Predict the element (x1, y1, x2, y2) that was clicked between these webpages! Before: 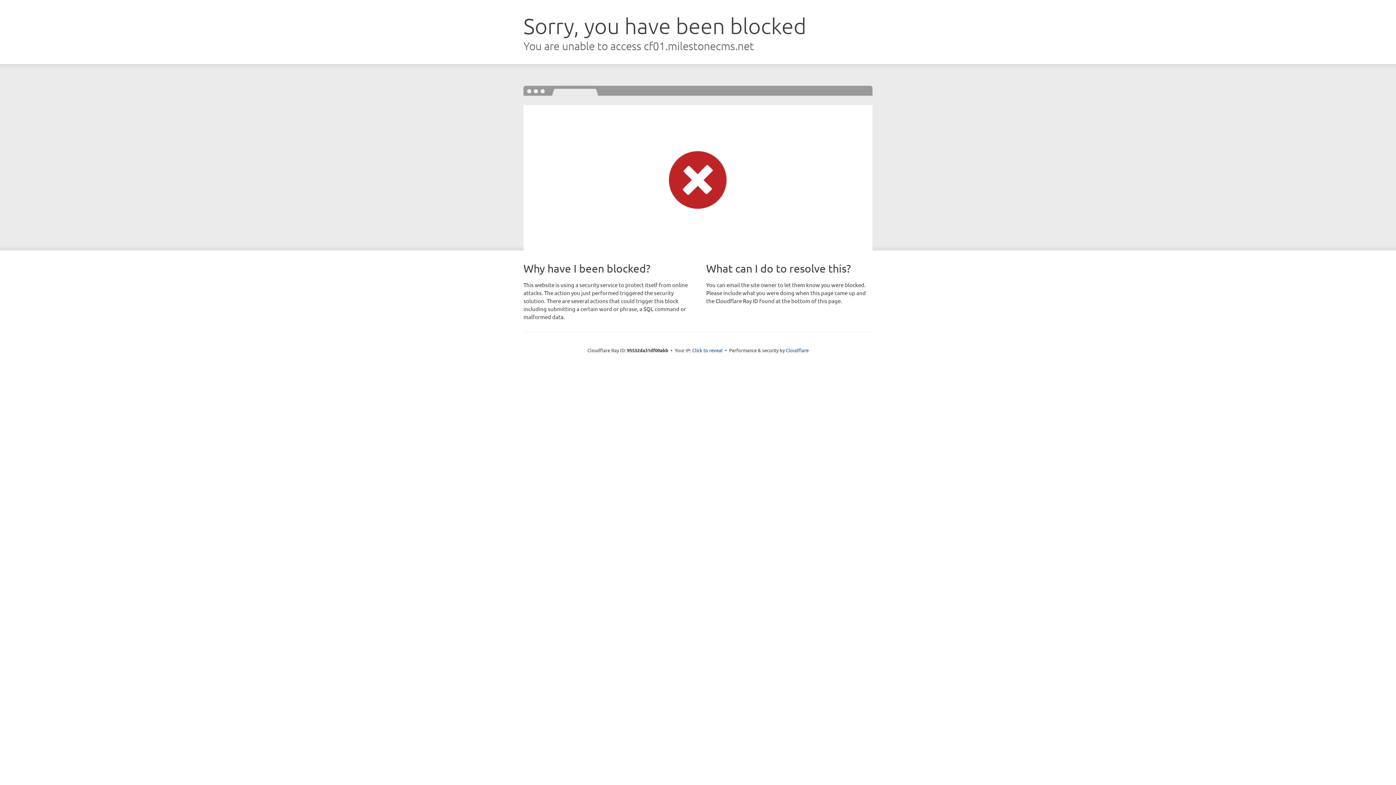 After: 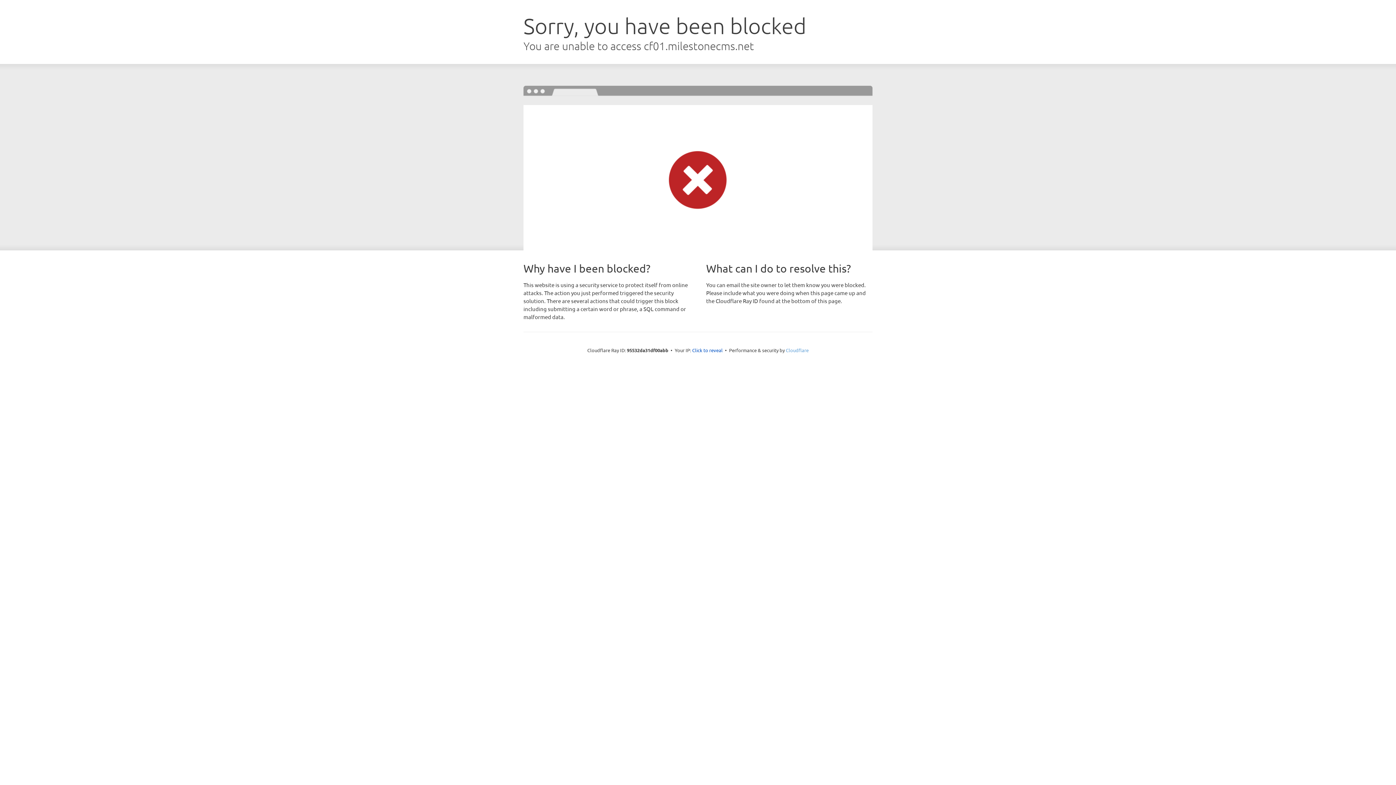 Action: label: Cloudflare bbox: (786, 347, 808, 353)